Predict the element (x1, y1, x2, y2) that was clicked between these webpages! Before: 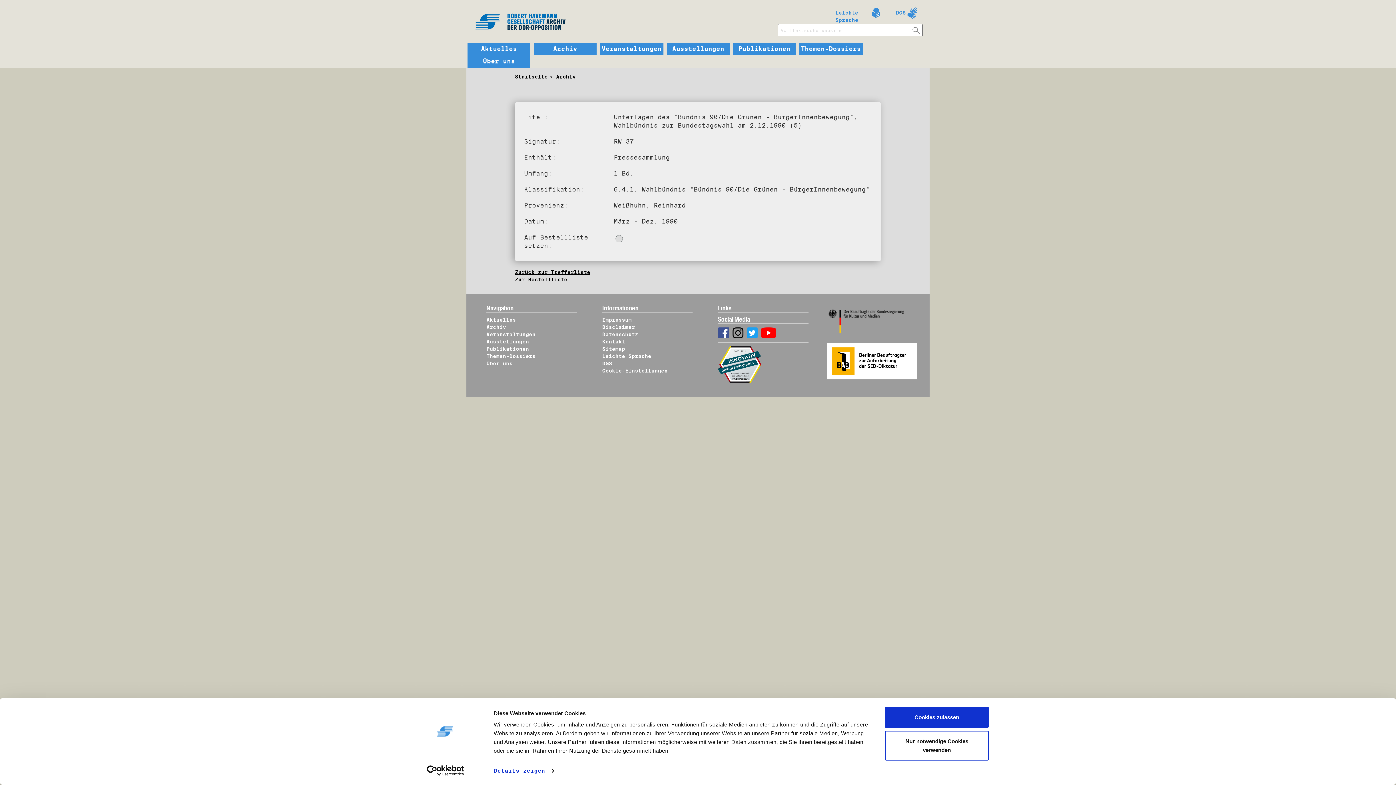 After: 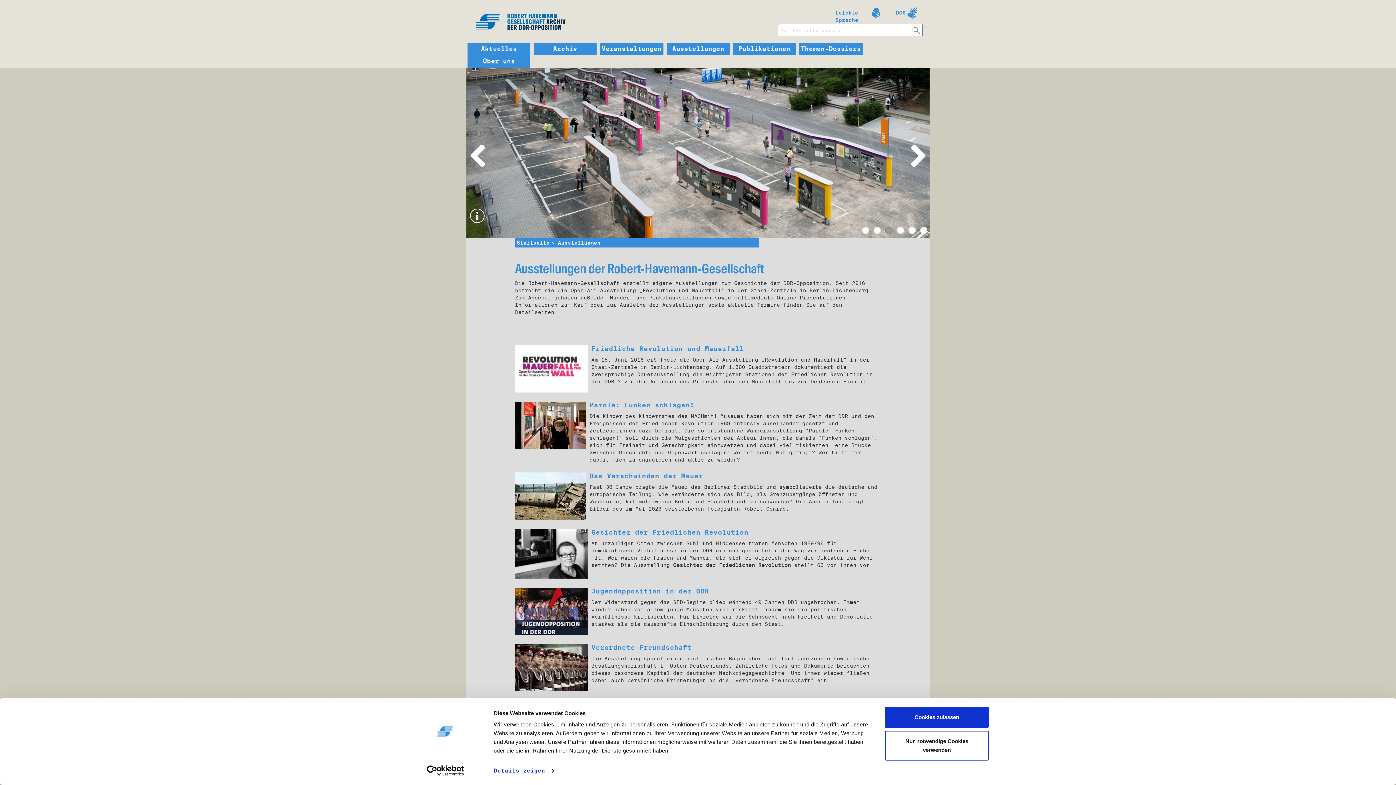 Action: label: Ausstellungen bbox: (486, 338, 529, 344)